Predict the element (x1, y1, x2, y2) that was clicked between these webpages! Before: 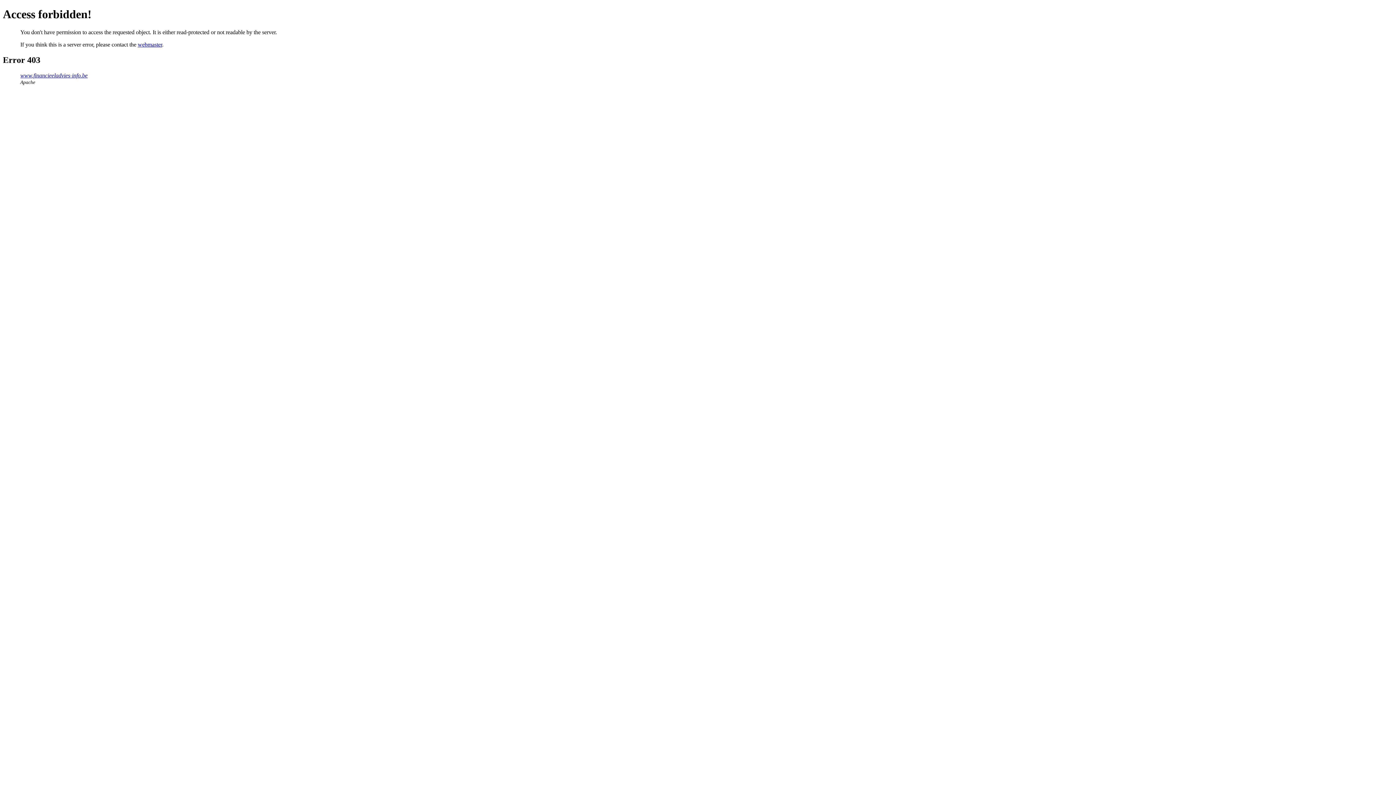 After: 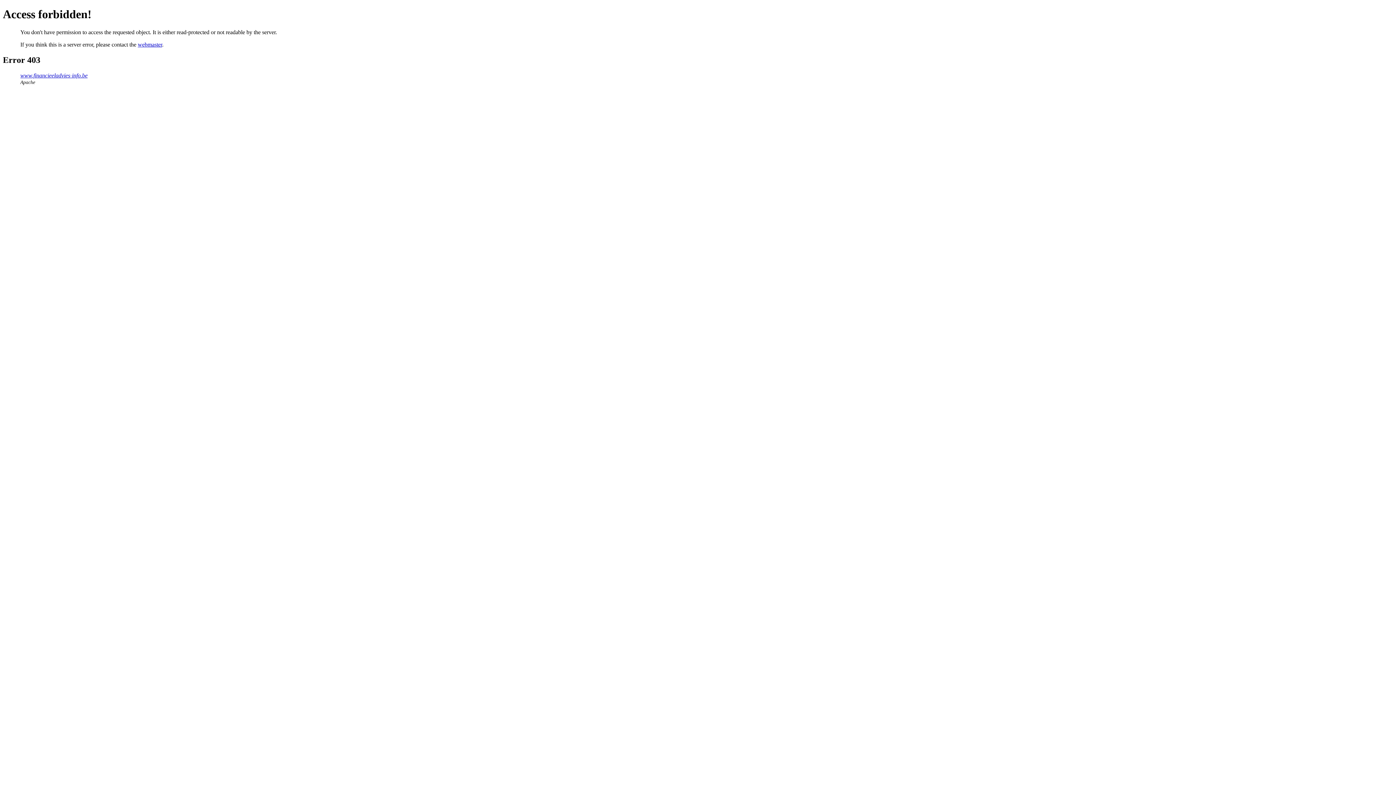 Action: label: webmaster bbox: (137, 41, 162, 47)